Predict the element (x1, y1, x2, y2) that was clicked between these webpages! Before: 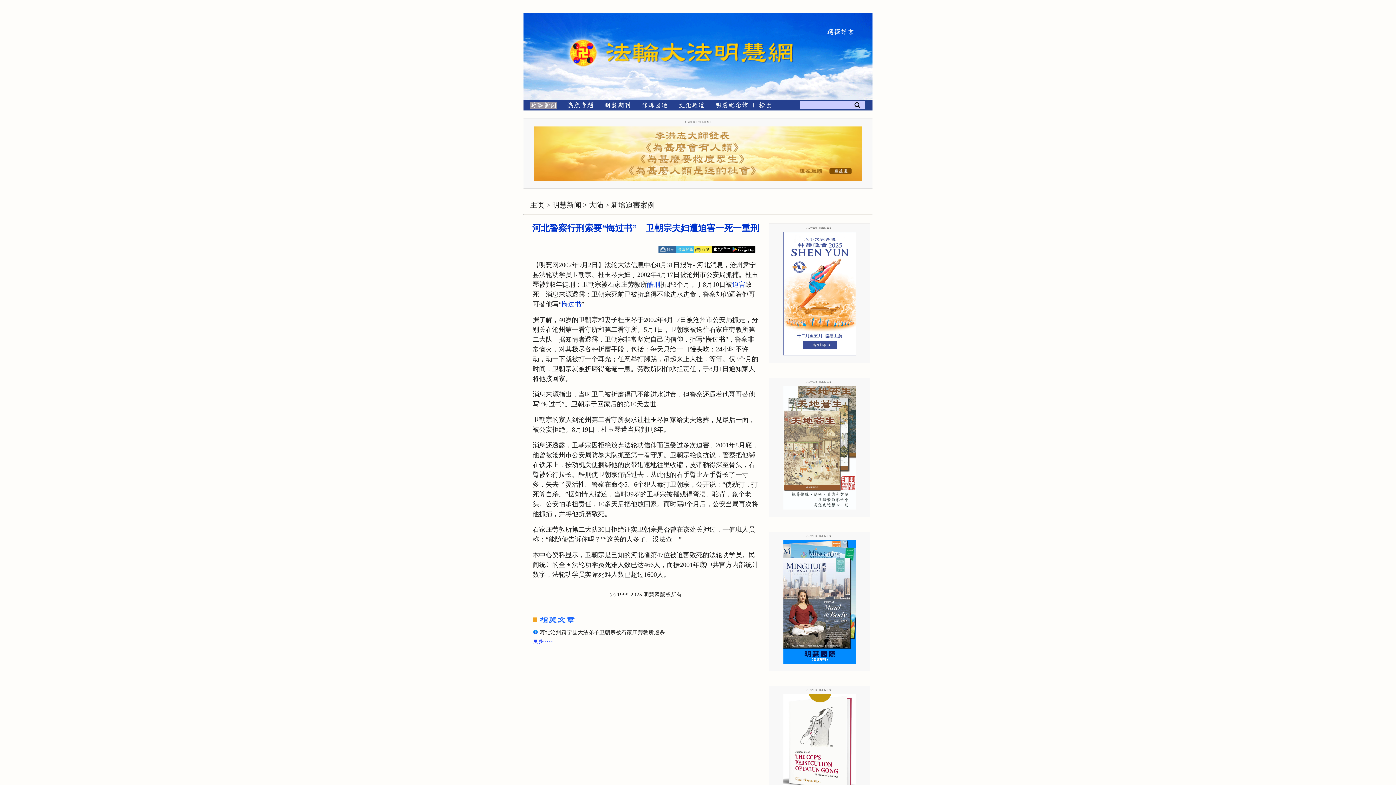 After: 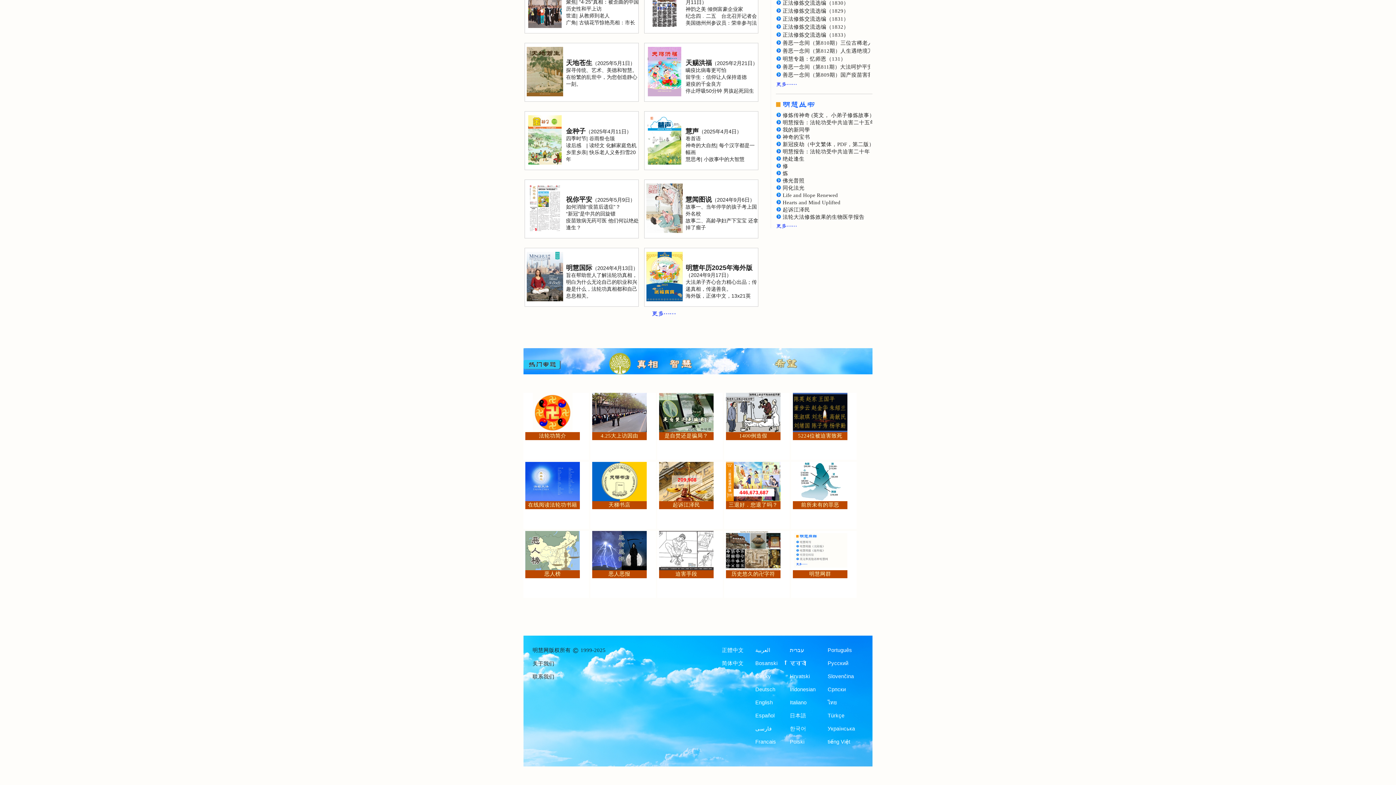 Action: label: 热点专题 bbox: (567, 103, 593, 109)